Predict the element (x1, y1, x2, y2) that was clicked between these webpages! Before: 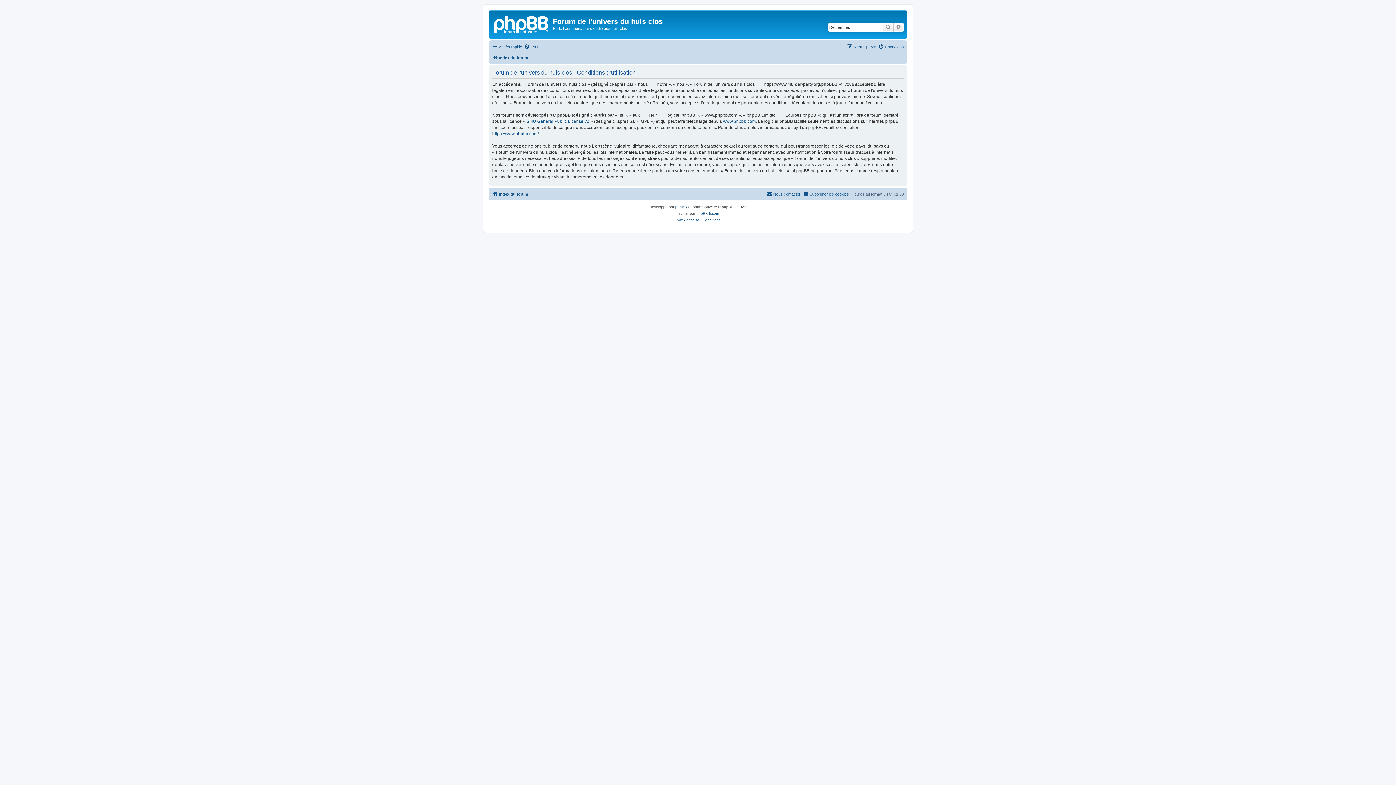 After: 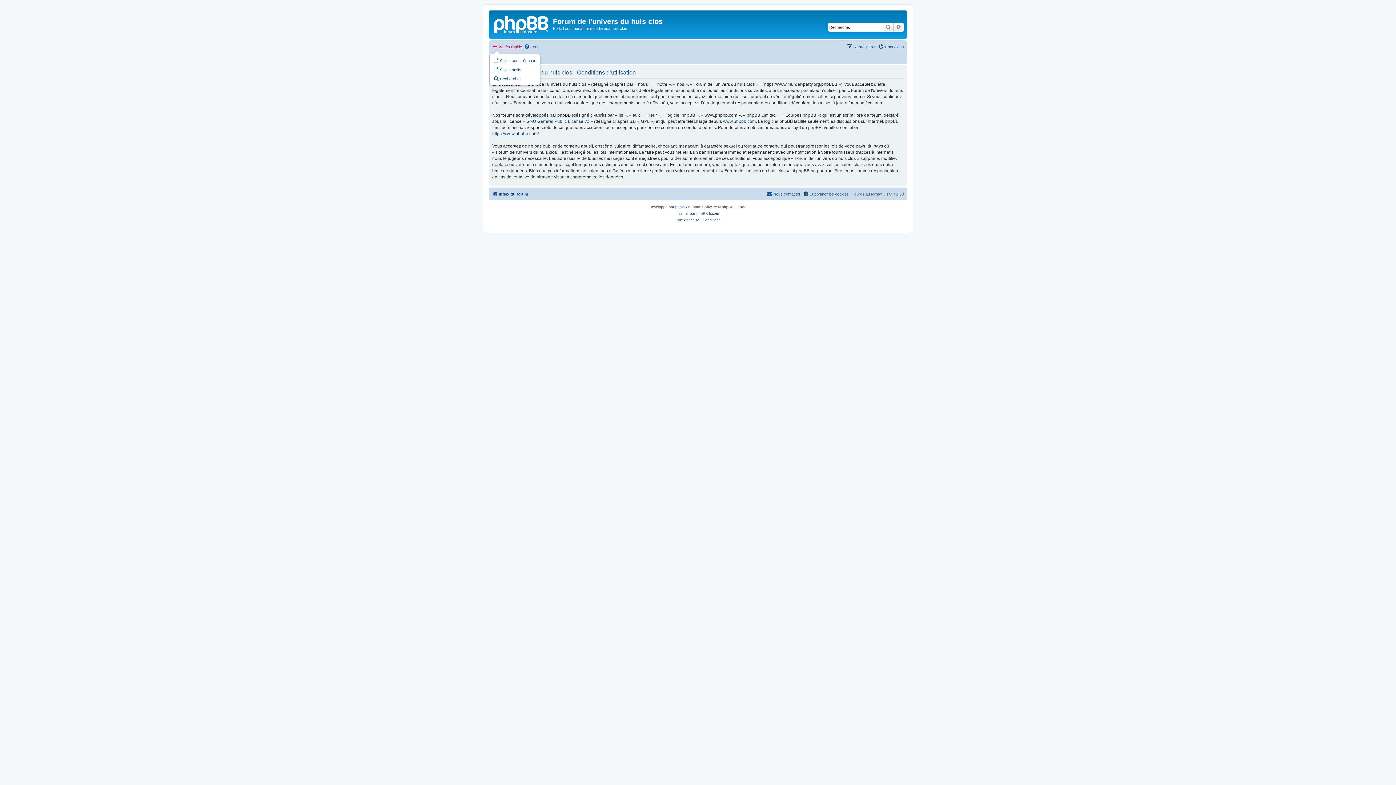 Action: bbox: (492, 42, 522, 51) label: Accès rapide